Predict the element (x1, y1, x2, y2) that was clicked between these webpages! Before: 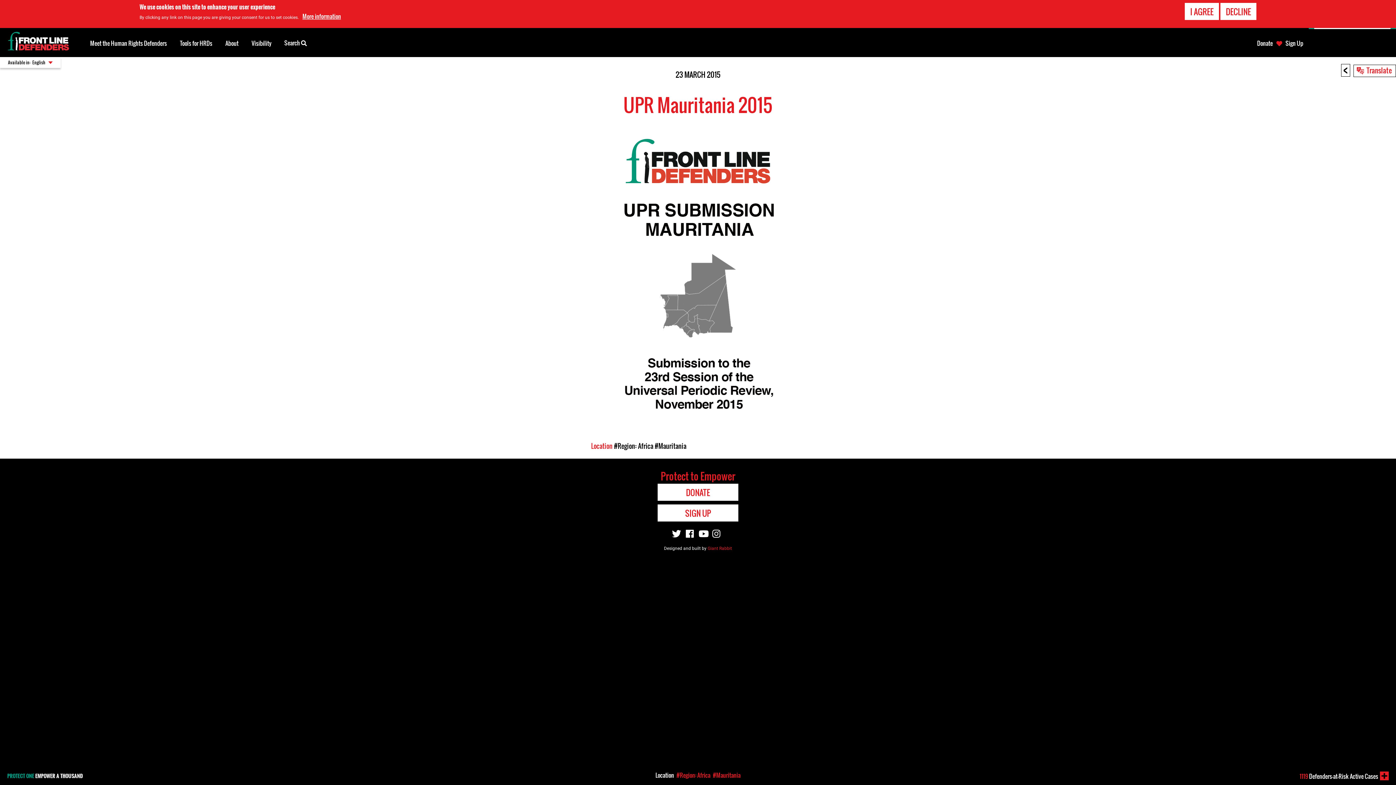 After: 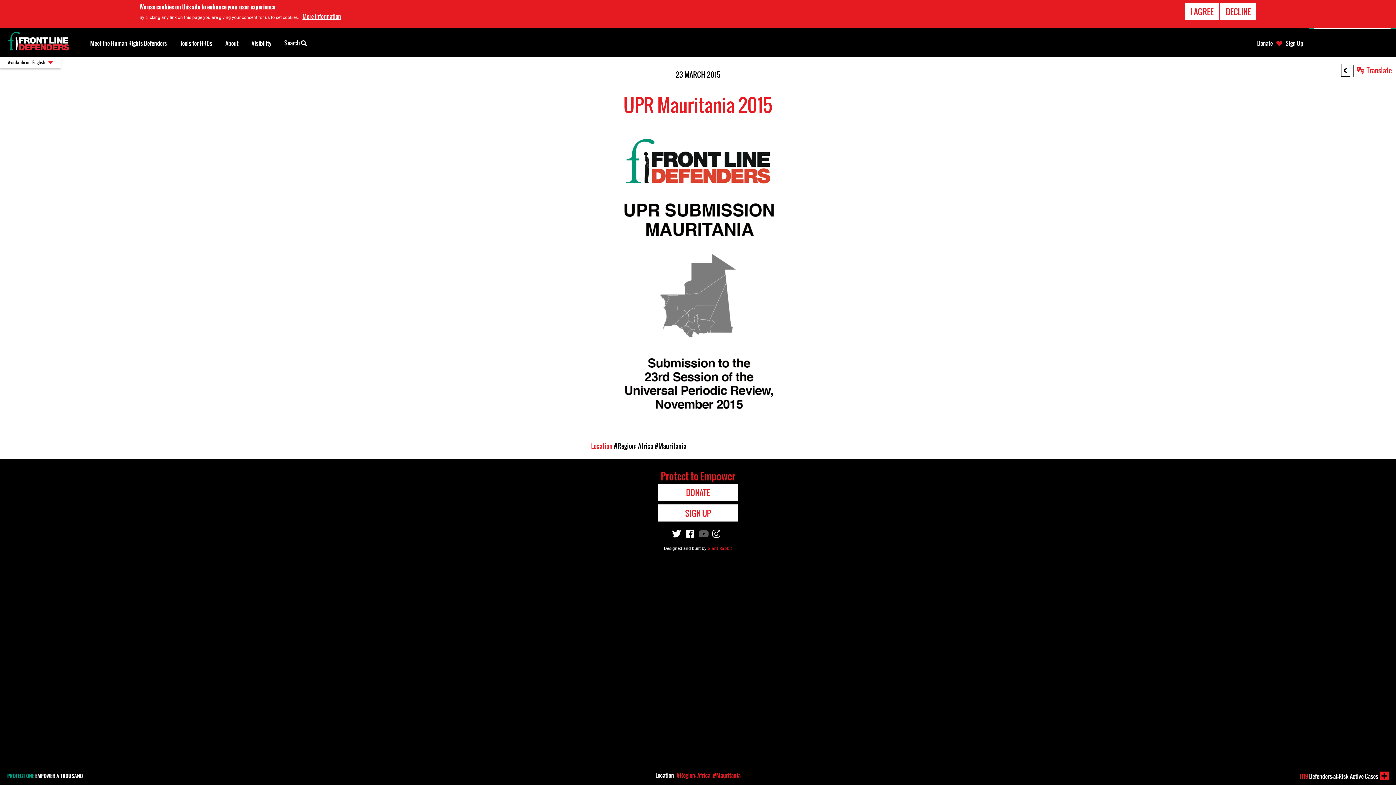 Action: bbox: (698, 525, 708, 542)